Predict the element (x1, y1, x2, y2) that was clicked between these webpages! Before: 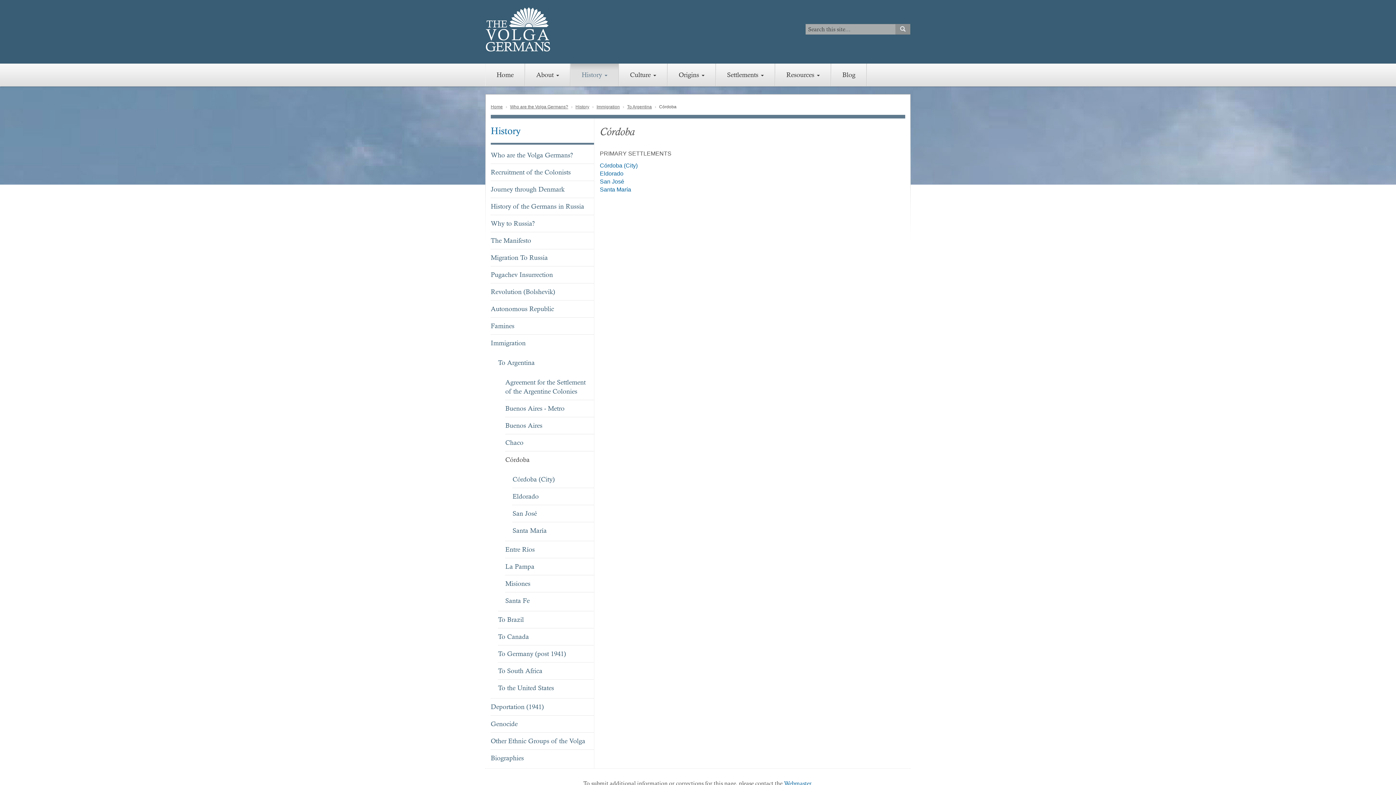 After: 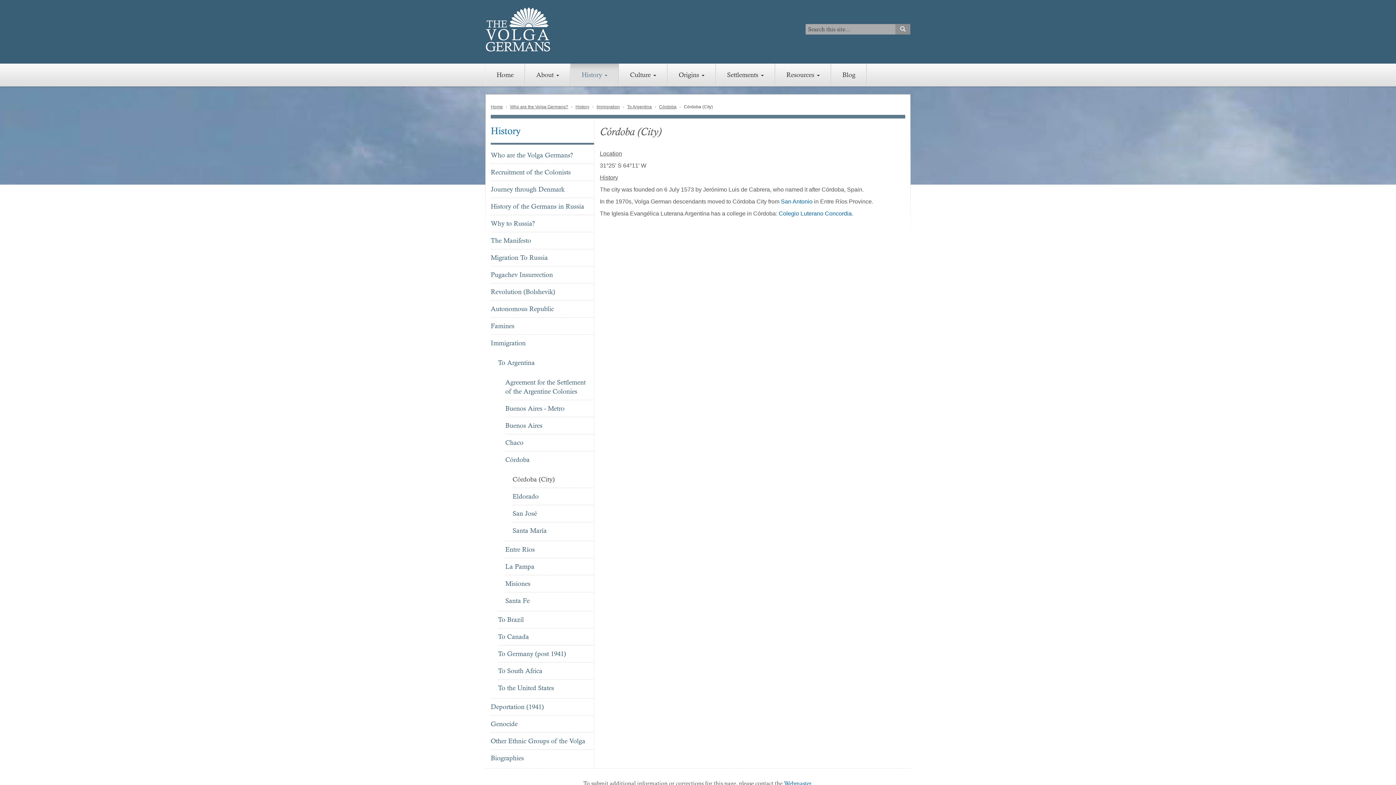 Action: label: Córdoba (City) bbox: (512, 470, 594, 488)